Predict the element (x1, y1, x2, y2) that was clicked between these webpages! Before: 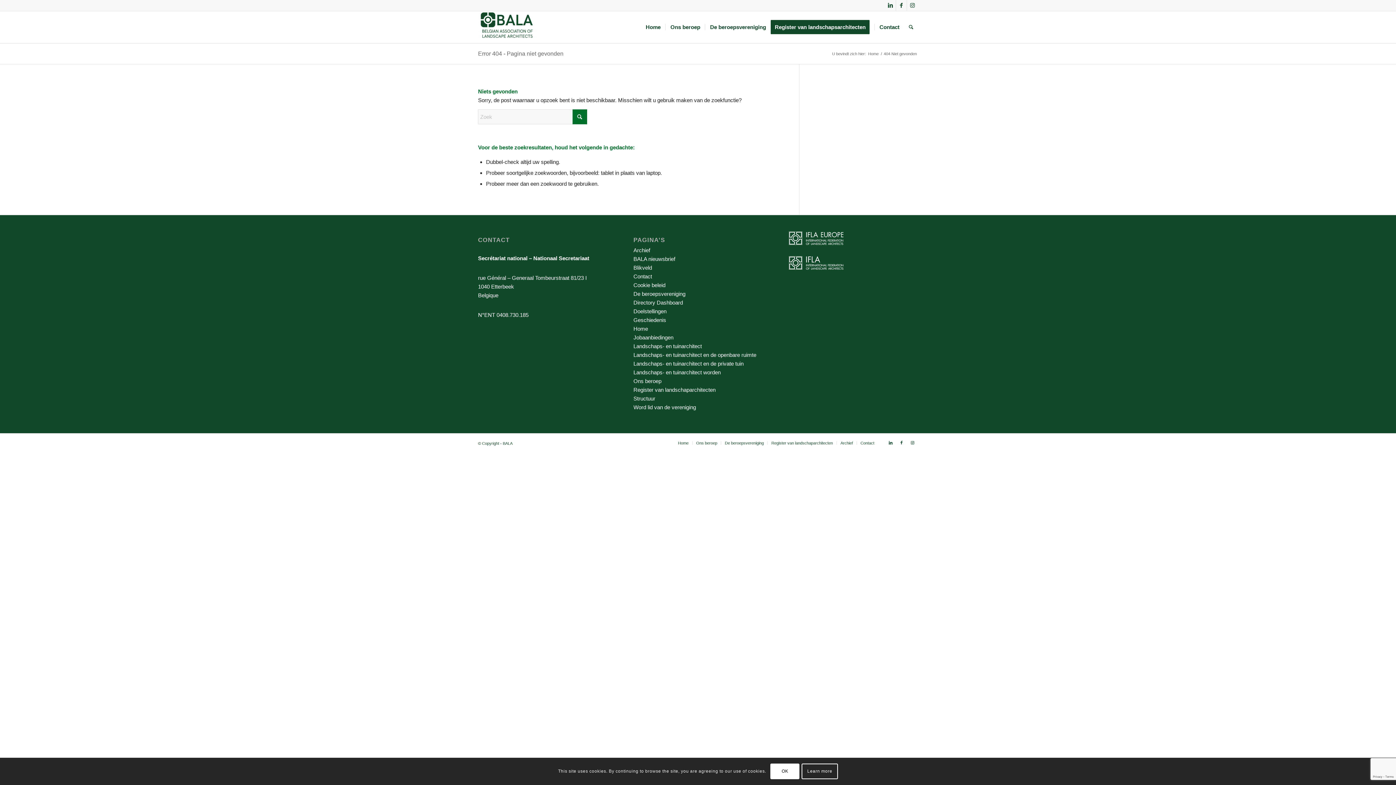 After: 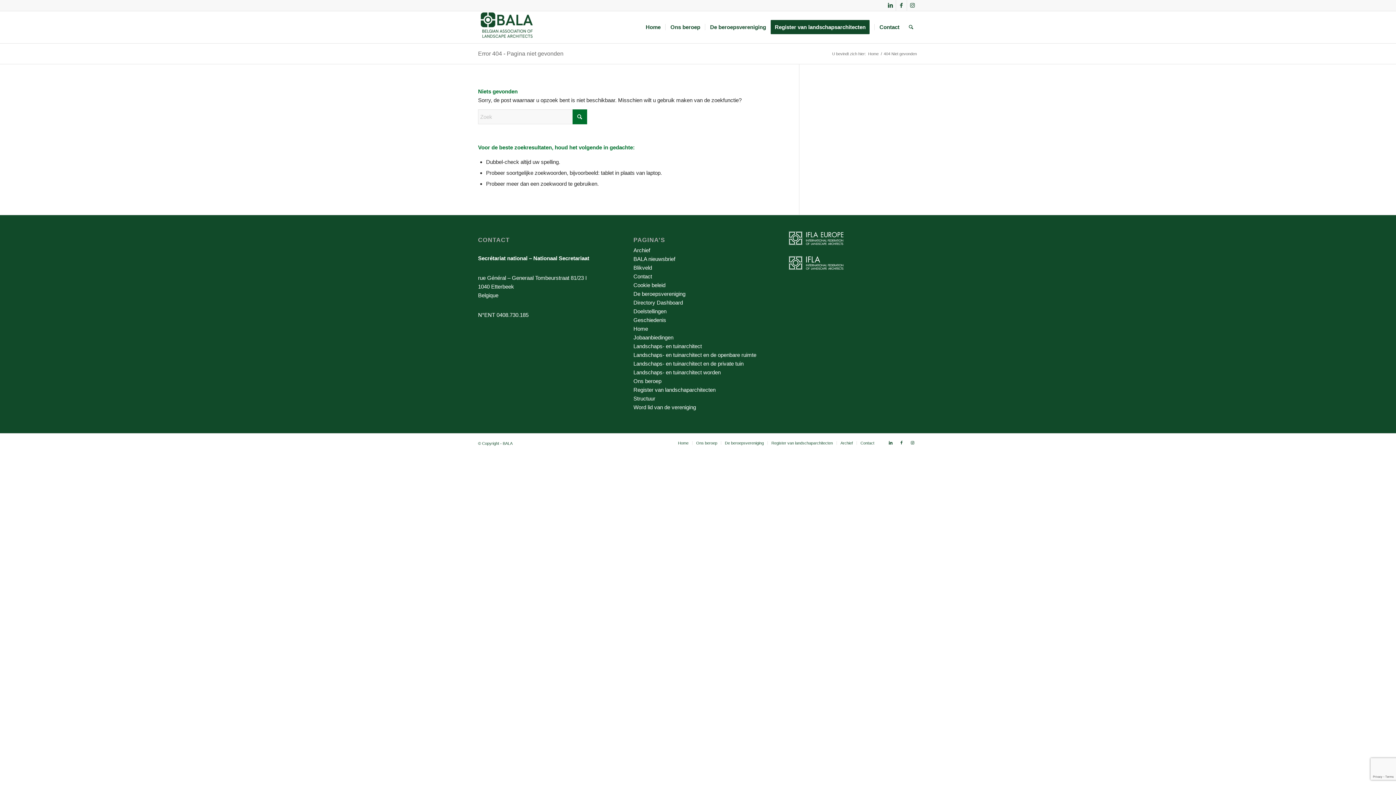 Action: bbox: (770, 764, 799, 779) label: OK